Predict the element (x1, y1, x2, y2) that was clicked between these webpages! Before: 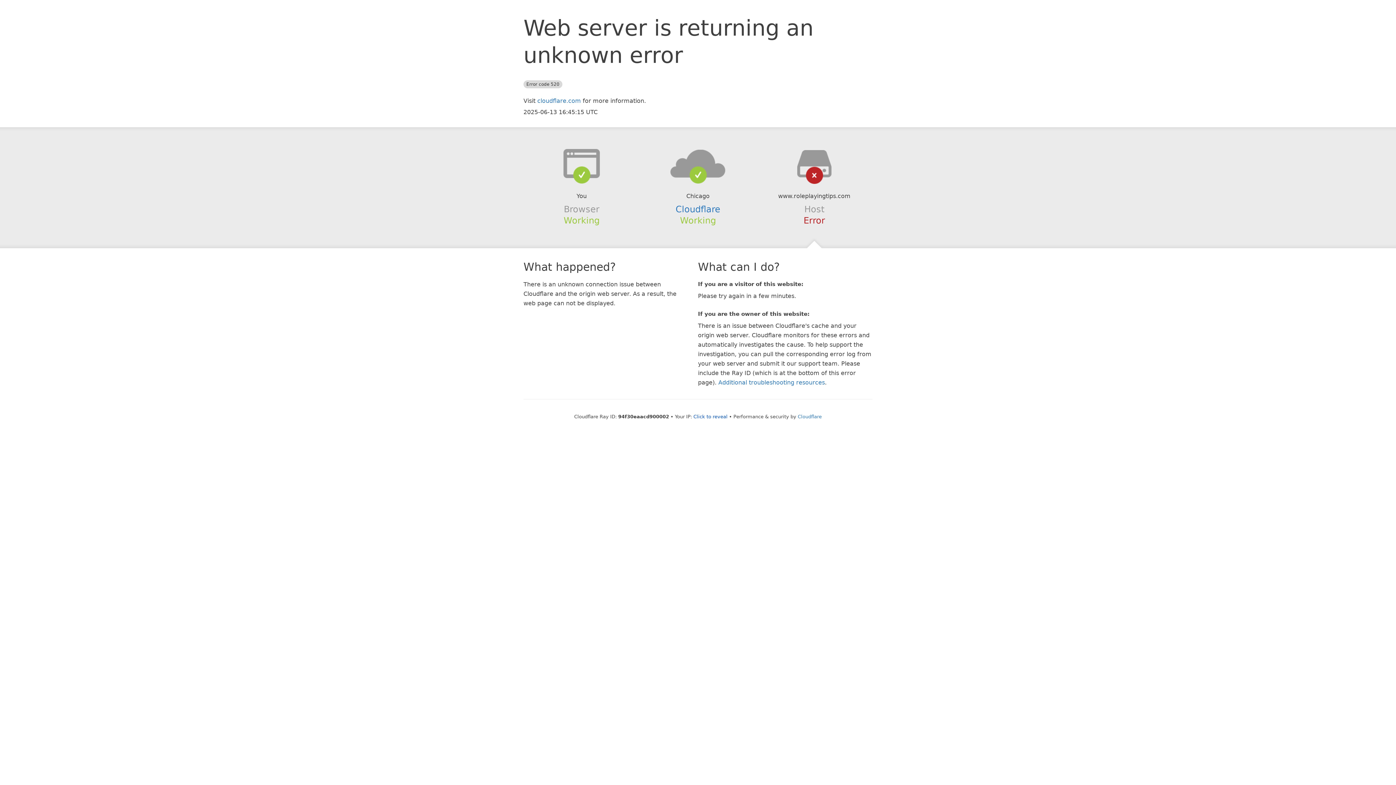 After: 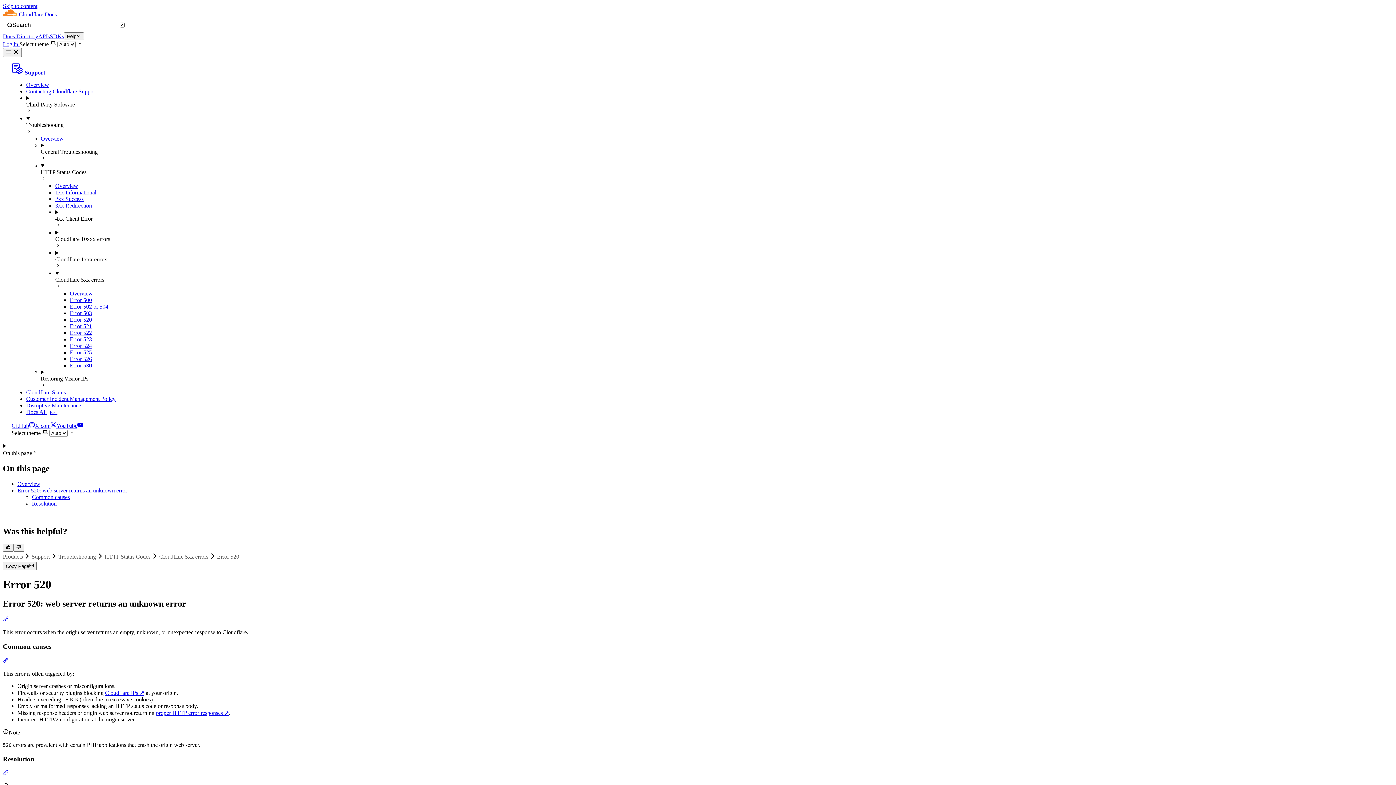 Action: label: Additional troubleshooting resources bbox: (718, 379, 825, 386)